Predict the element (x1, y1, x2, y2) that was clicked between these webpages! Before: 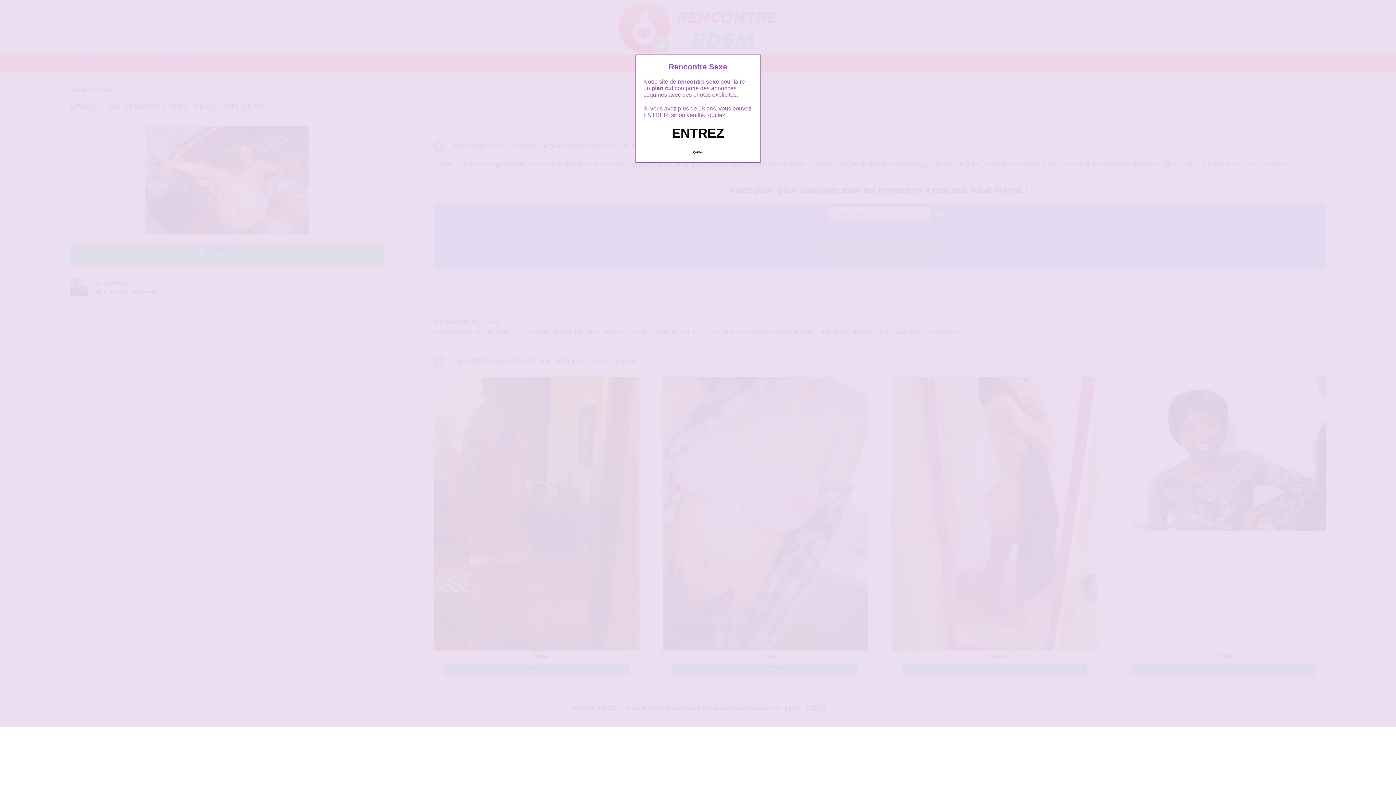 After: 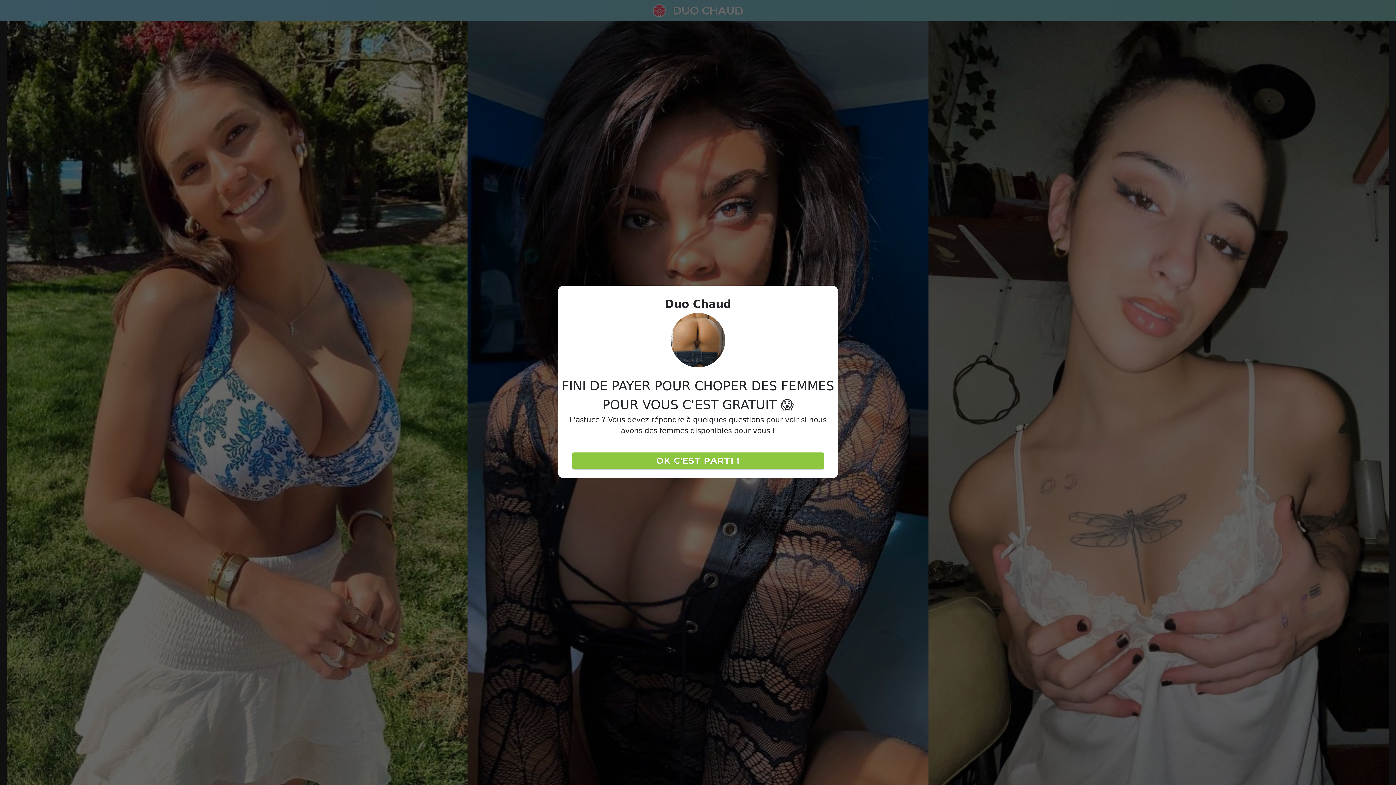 Action: bbox: (689, 147, 706, 157) label: Quittez